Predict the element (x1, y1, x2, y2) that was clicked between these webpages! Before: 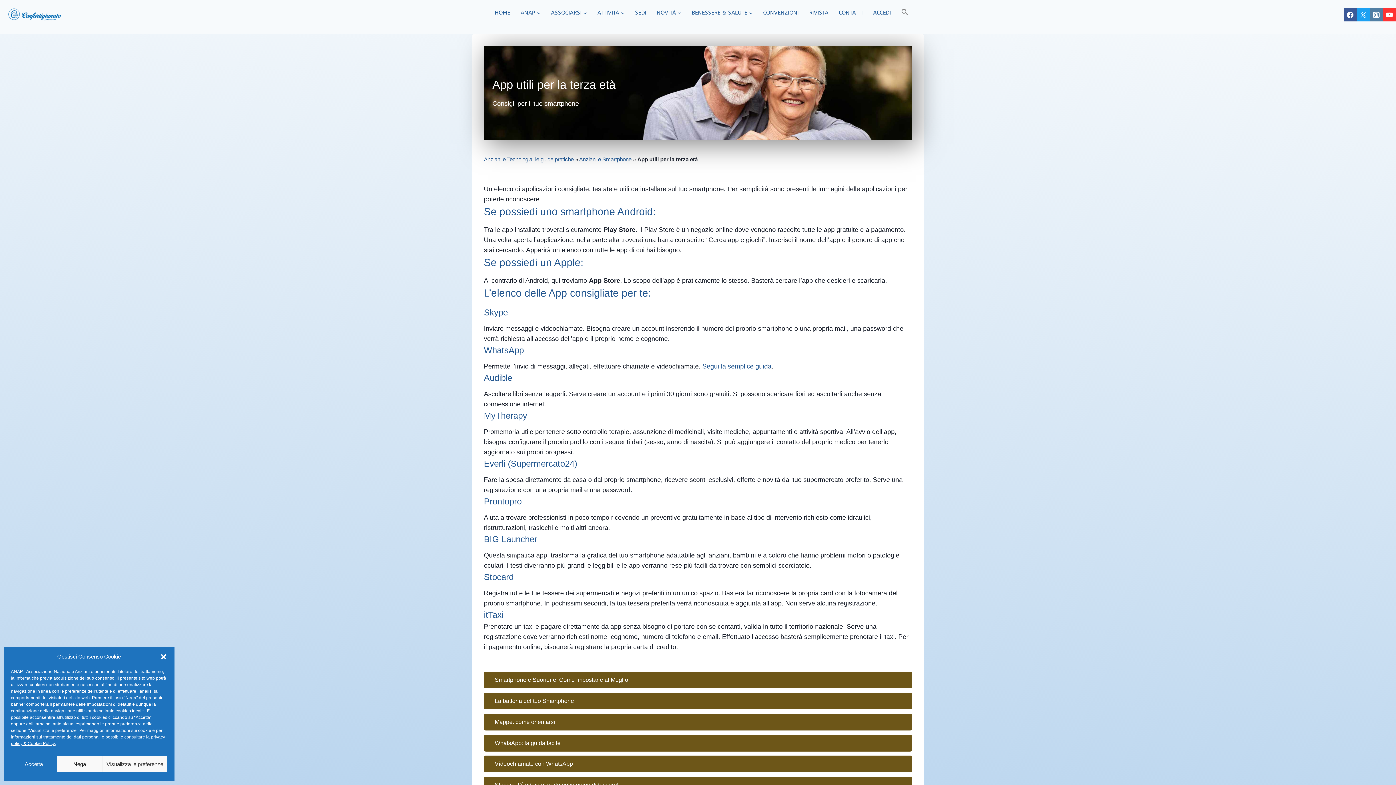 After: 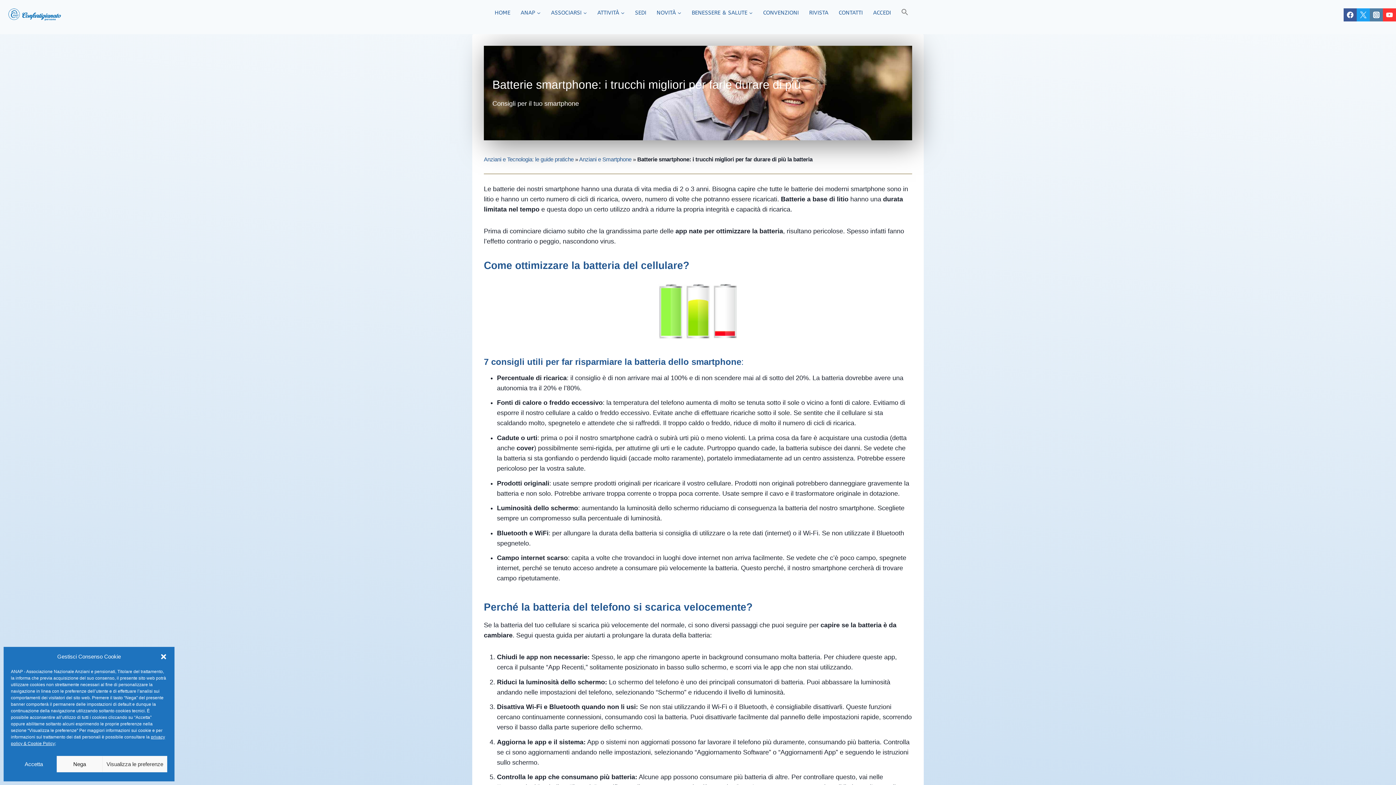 Action: bbox: (484, 693, 912, 709) label: La batteria del tuo Smartphone